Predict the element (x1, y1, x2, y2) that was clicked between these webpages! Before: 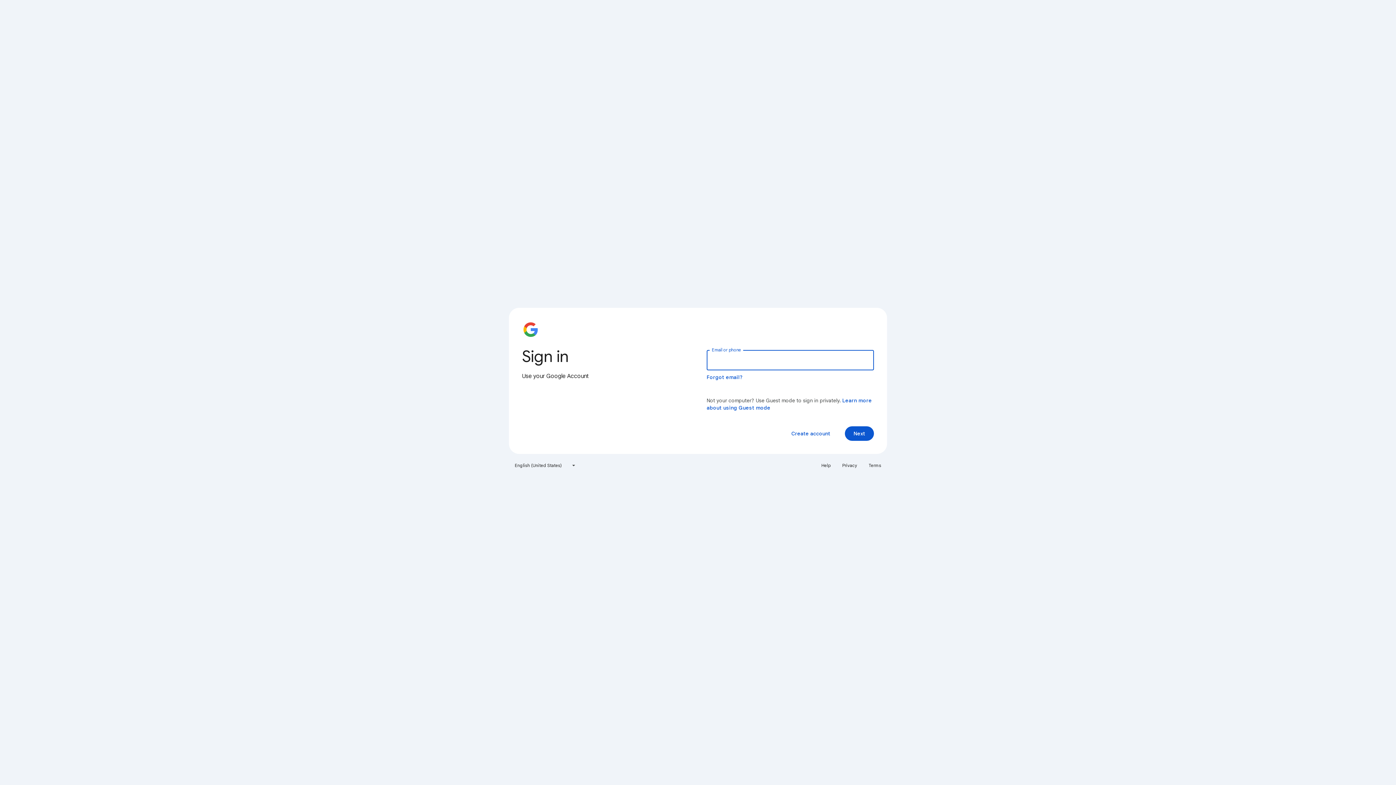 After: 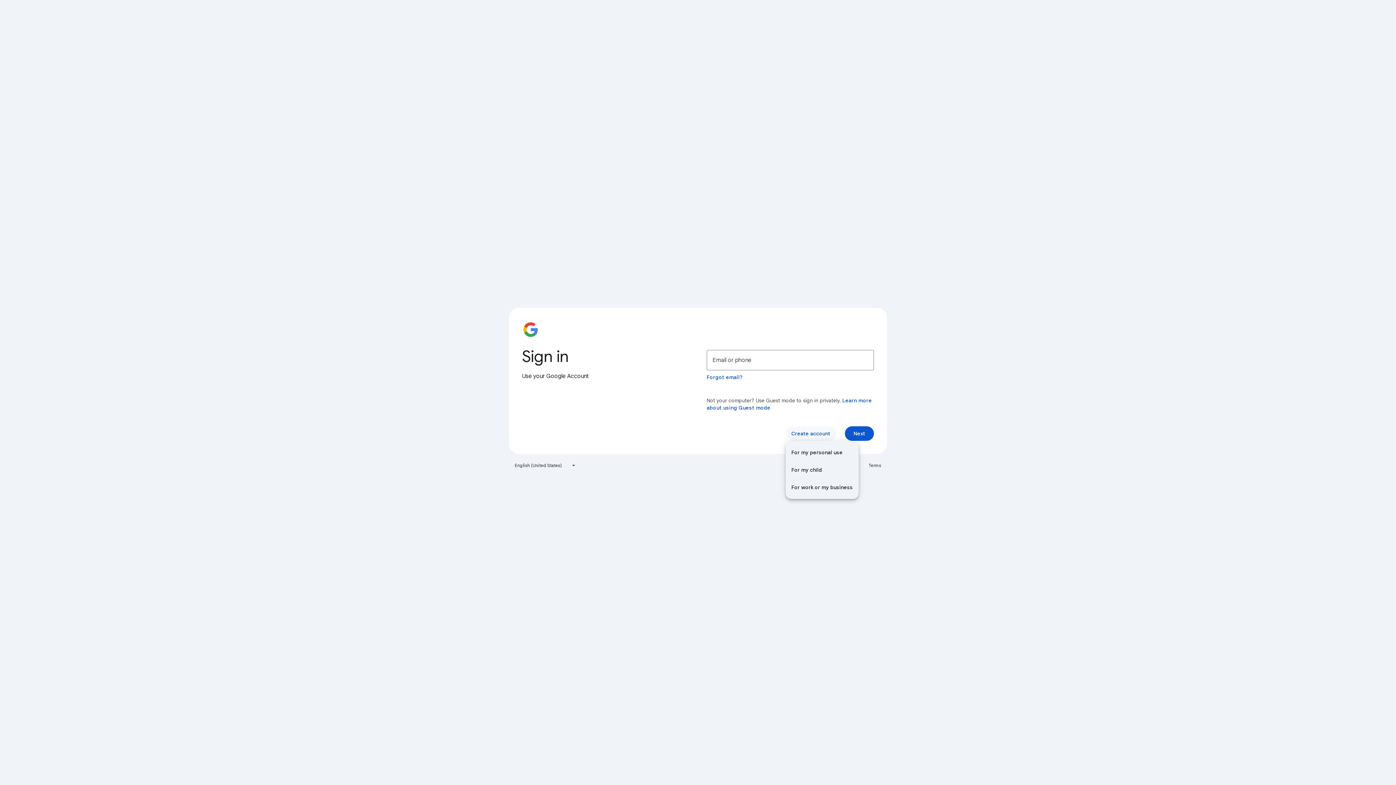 Action: bbox: (785, 426, 836, 441) label: Create account